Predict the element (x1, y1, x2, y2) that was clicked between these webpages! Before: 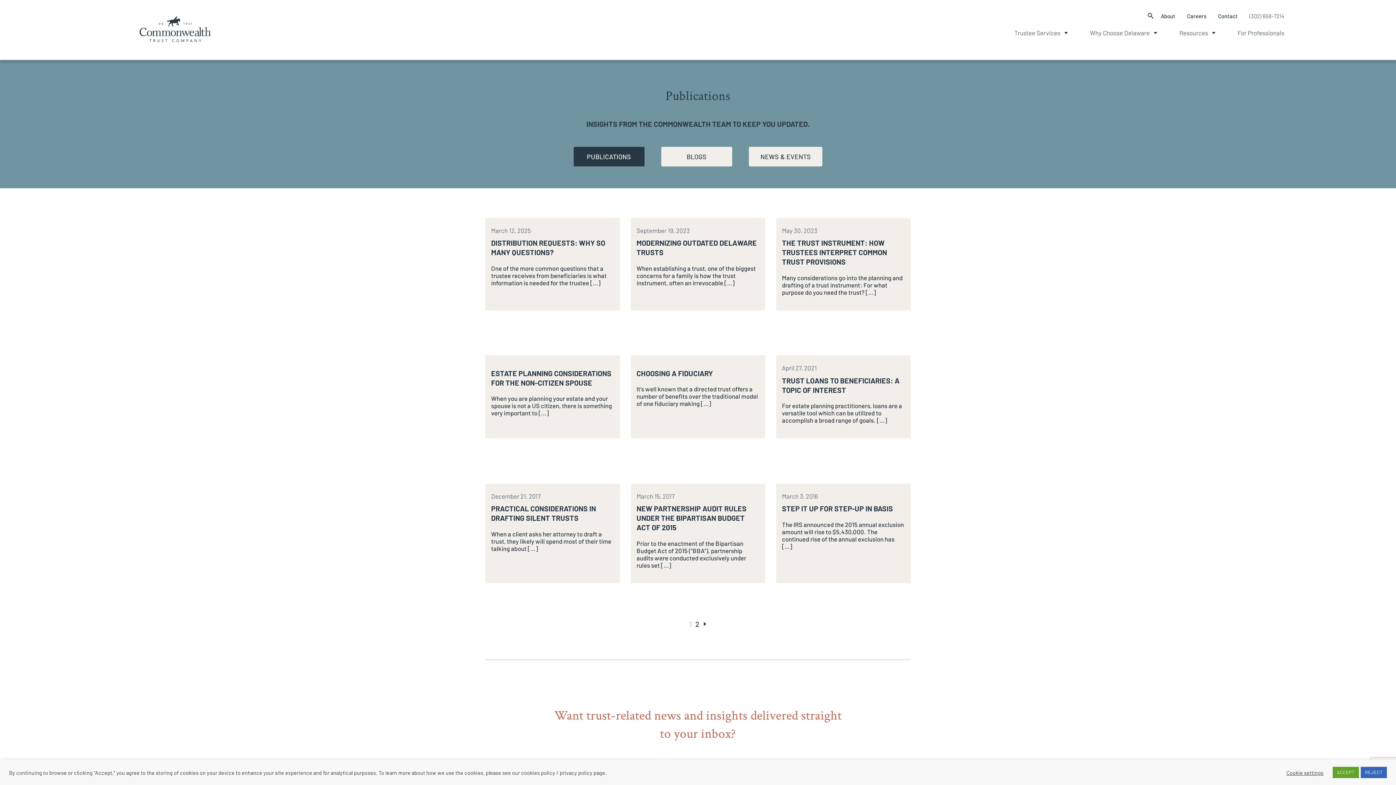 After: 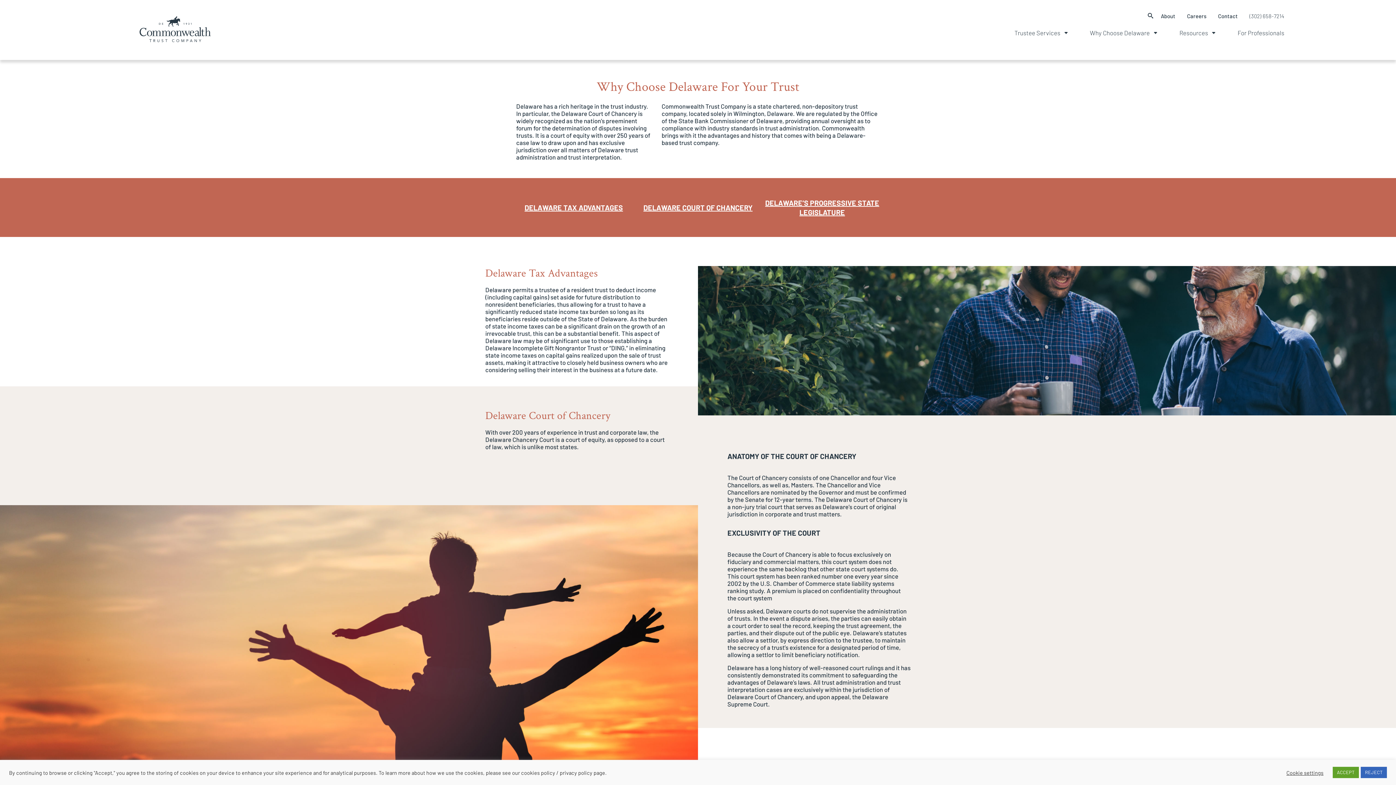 Action: label: Why Choose Delaware bbox: (1090, 29, 1150, 36)